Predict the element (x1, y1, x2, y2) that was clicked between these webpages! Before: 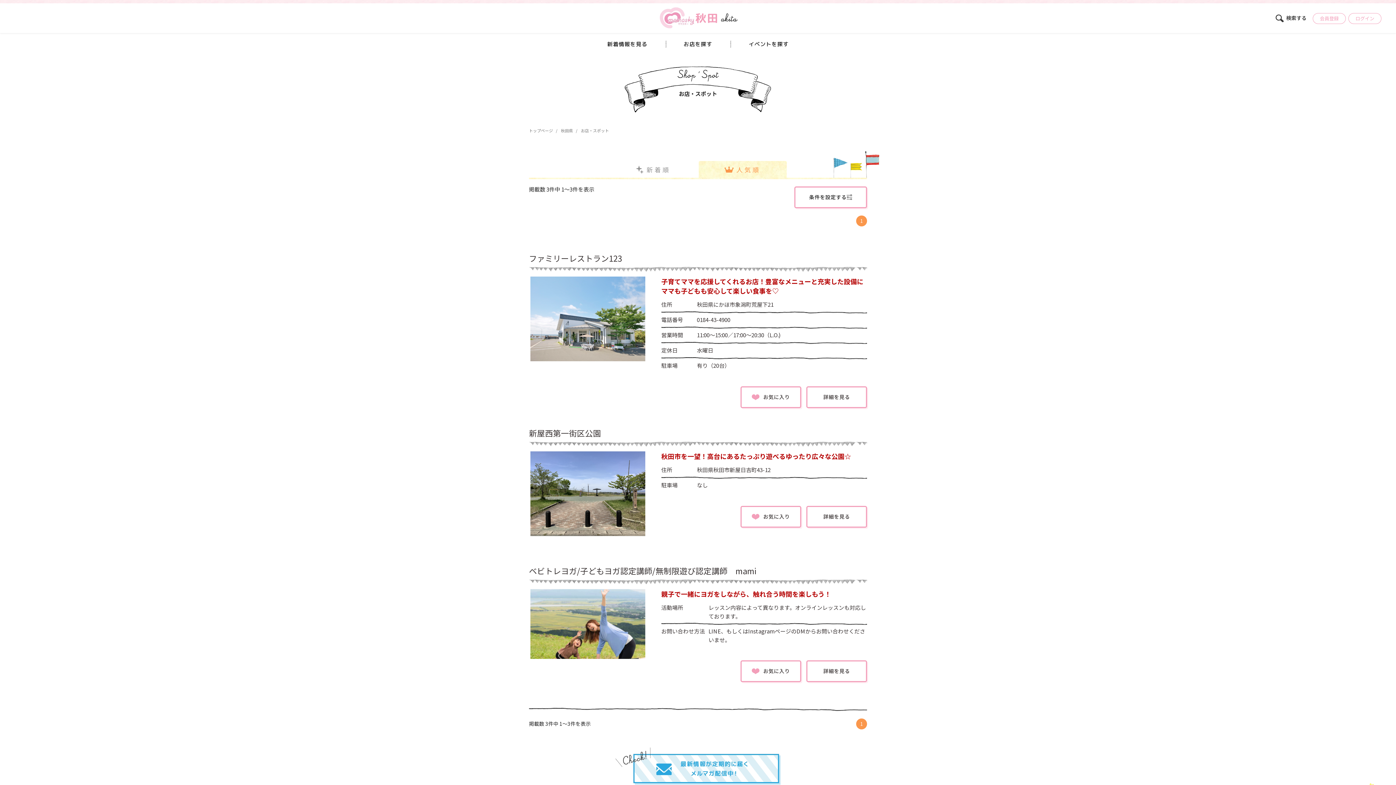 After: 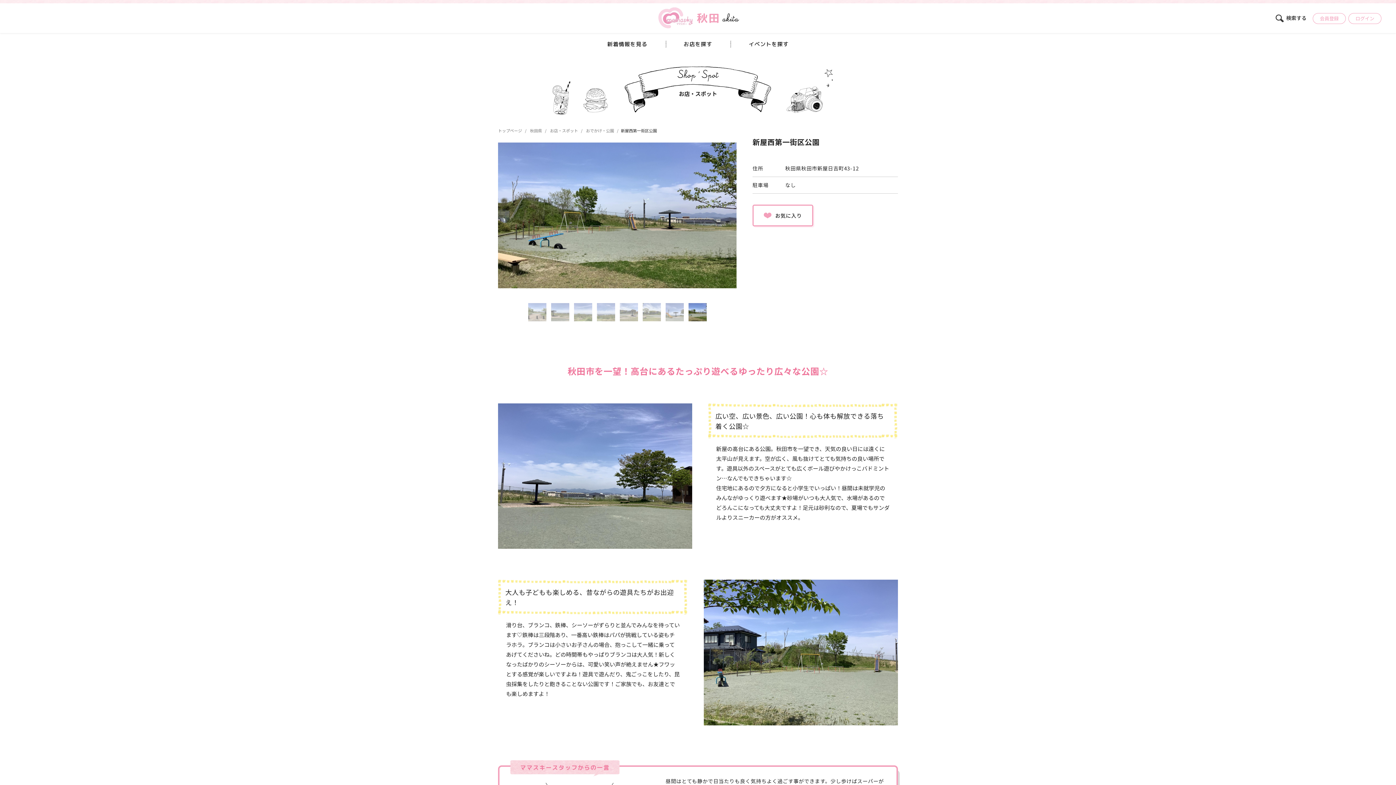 Action: bbox: (529, 529, 645, 537)